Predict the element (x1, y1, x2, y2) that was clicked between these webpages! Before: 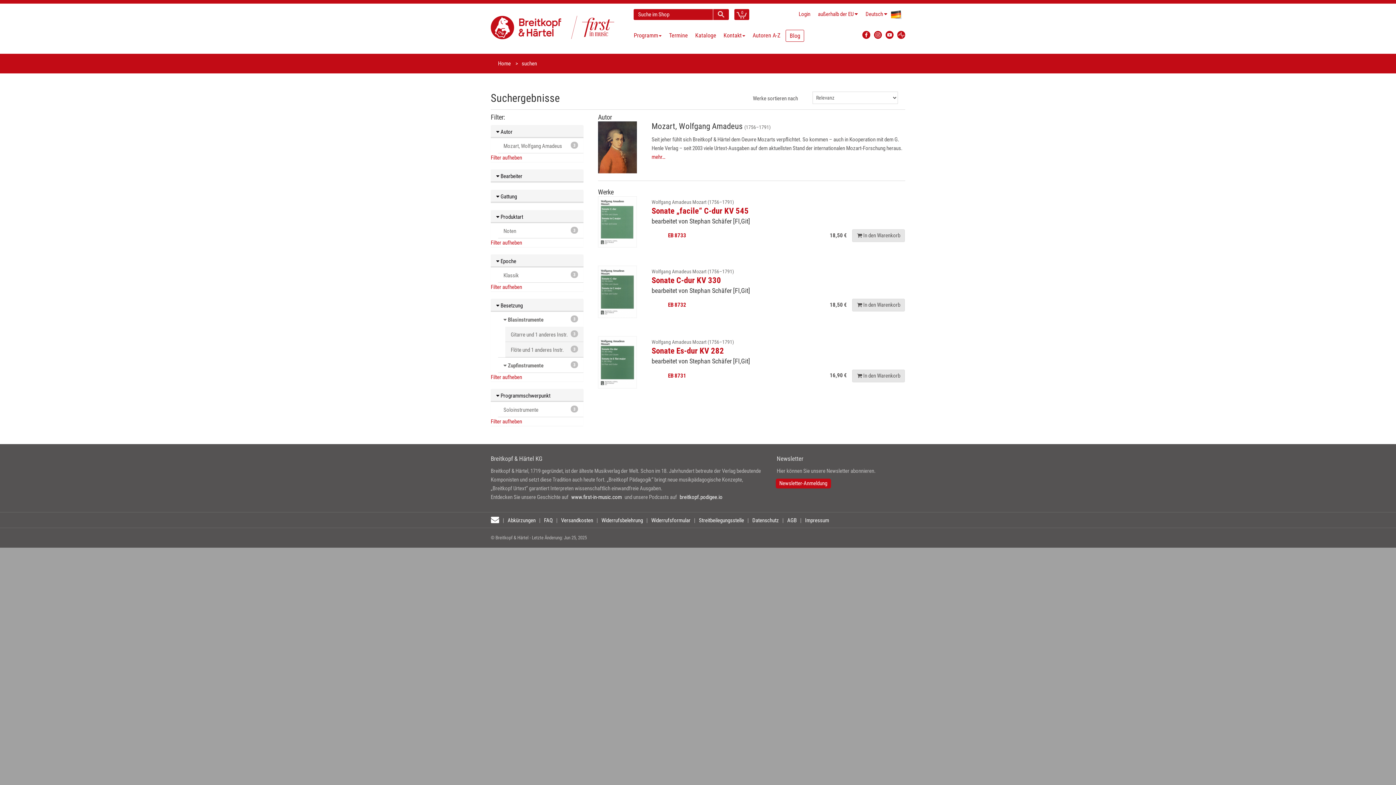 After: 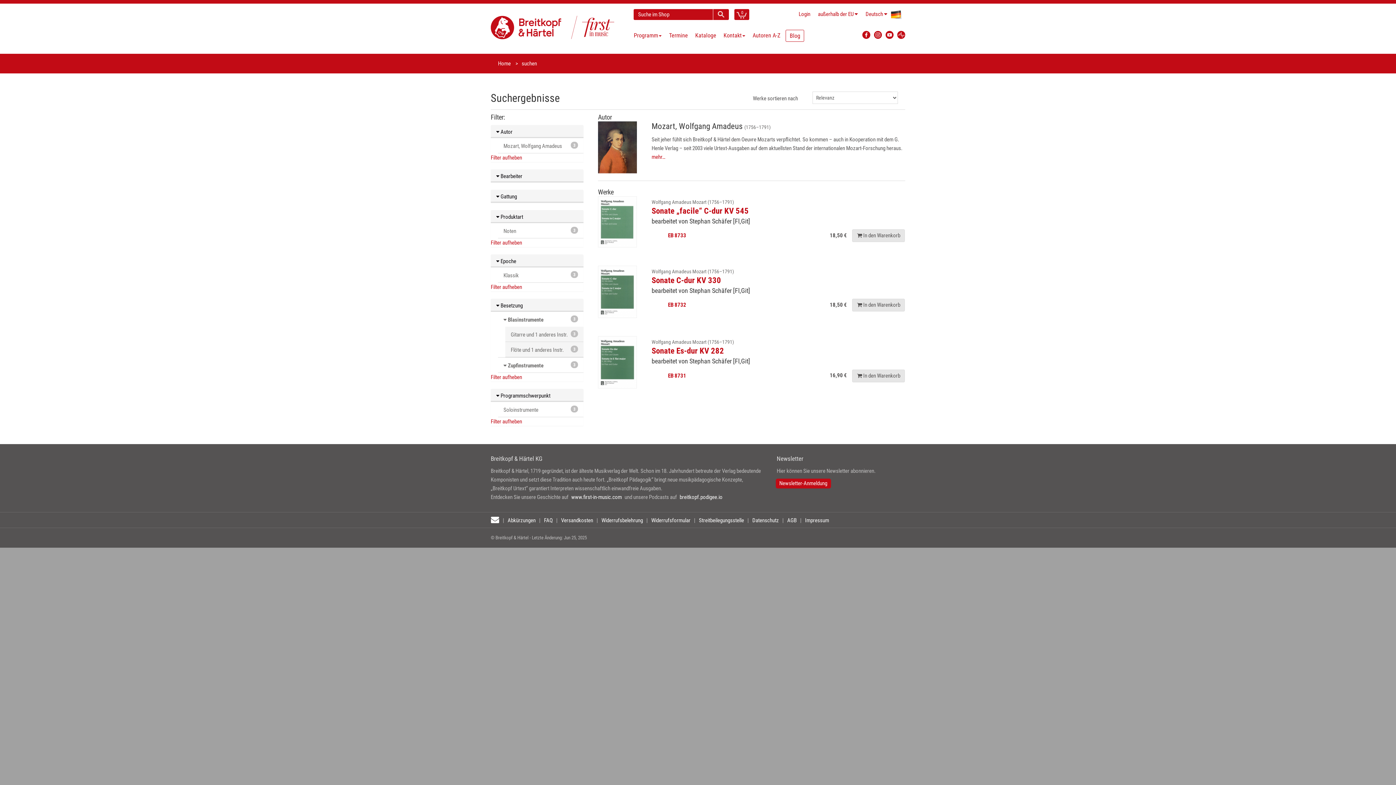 Action: bbox: (498, 138, 583, 153) label: 3
Mozart, Wolfgang Amadeus